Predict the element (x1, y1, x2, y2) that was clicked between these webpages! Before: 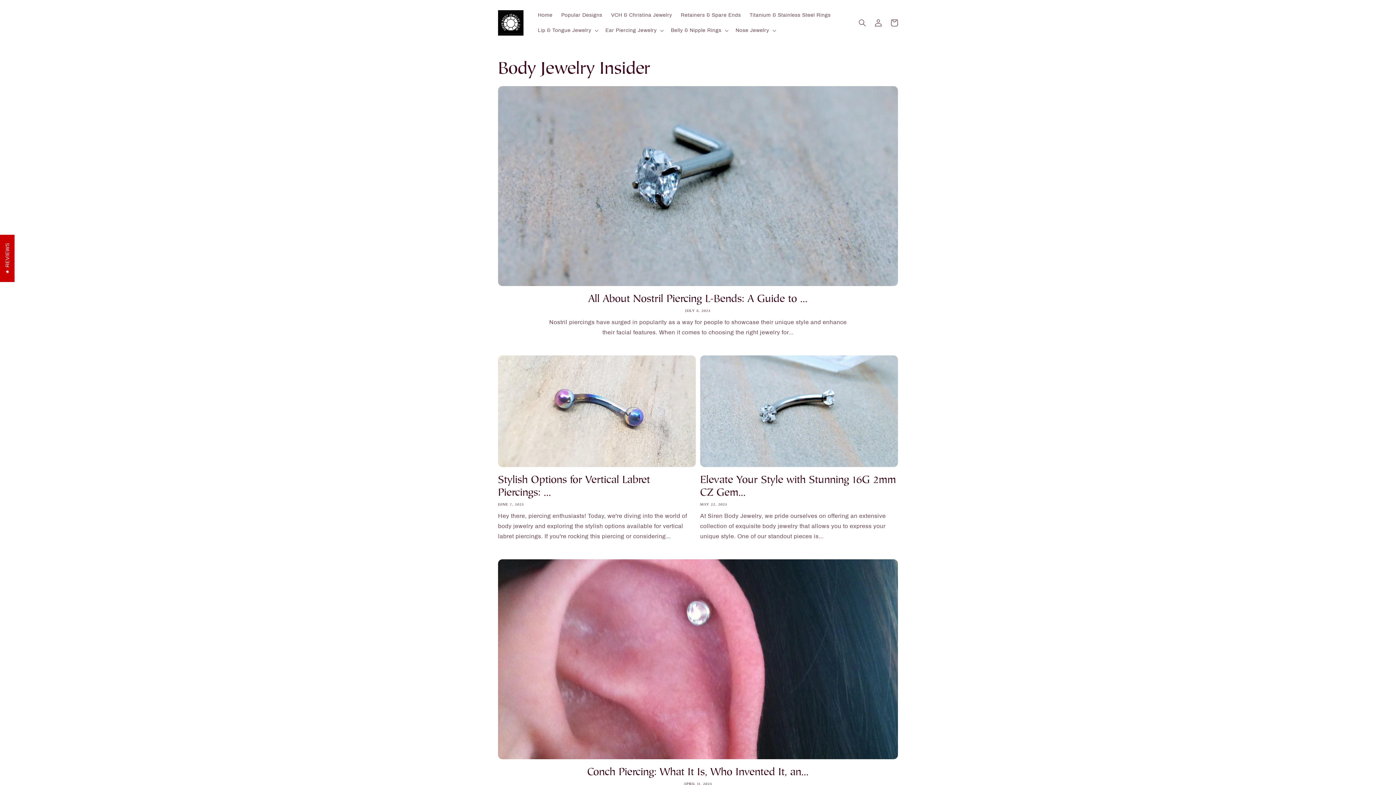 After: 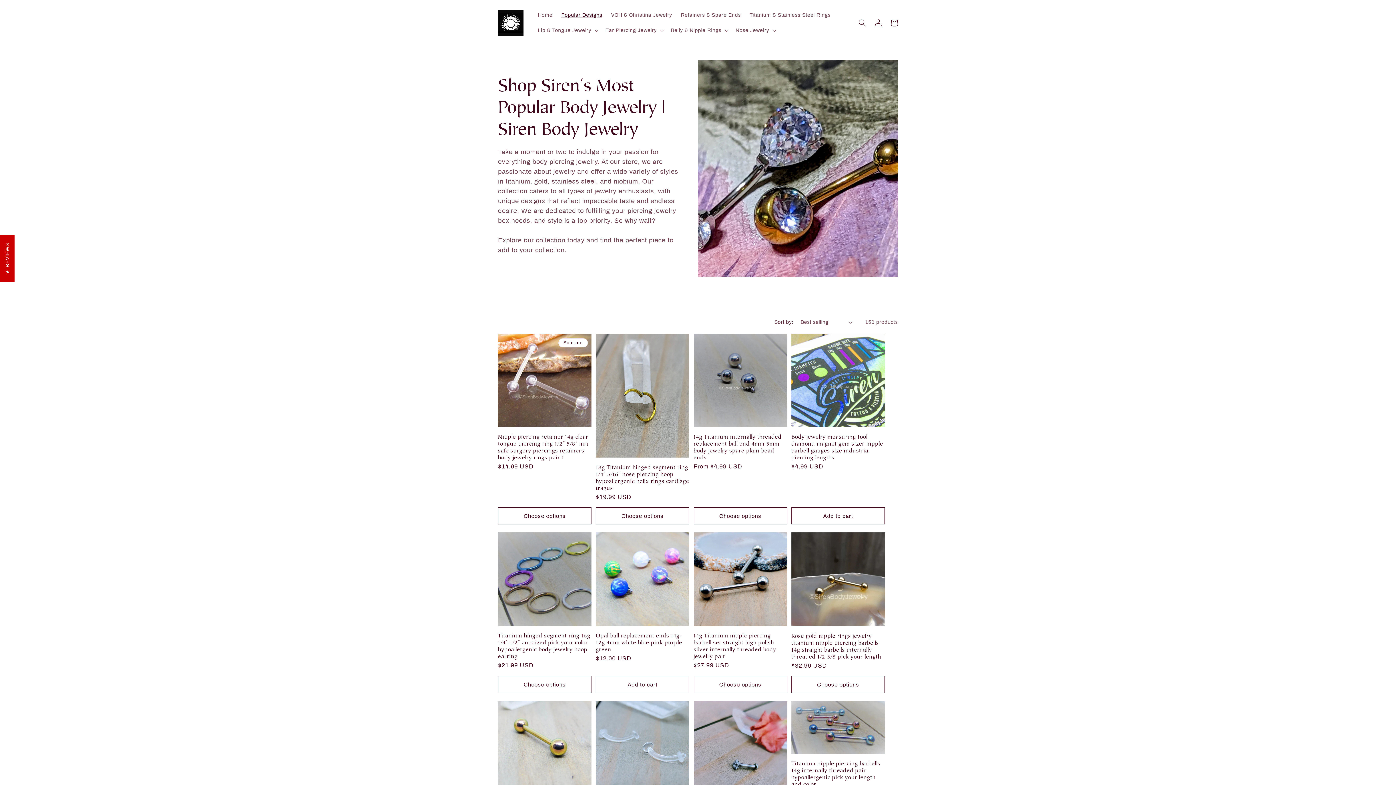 Action: label: Popular Designs bbox: (557, 7, 606, 22)